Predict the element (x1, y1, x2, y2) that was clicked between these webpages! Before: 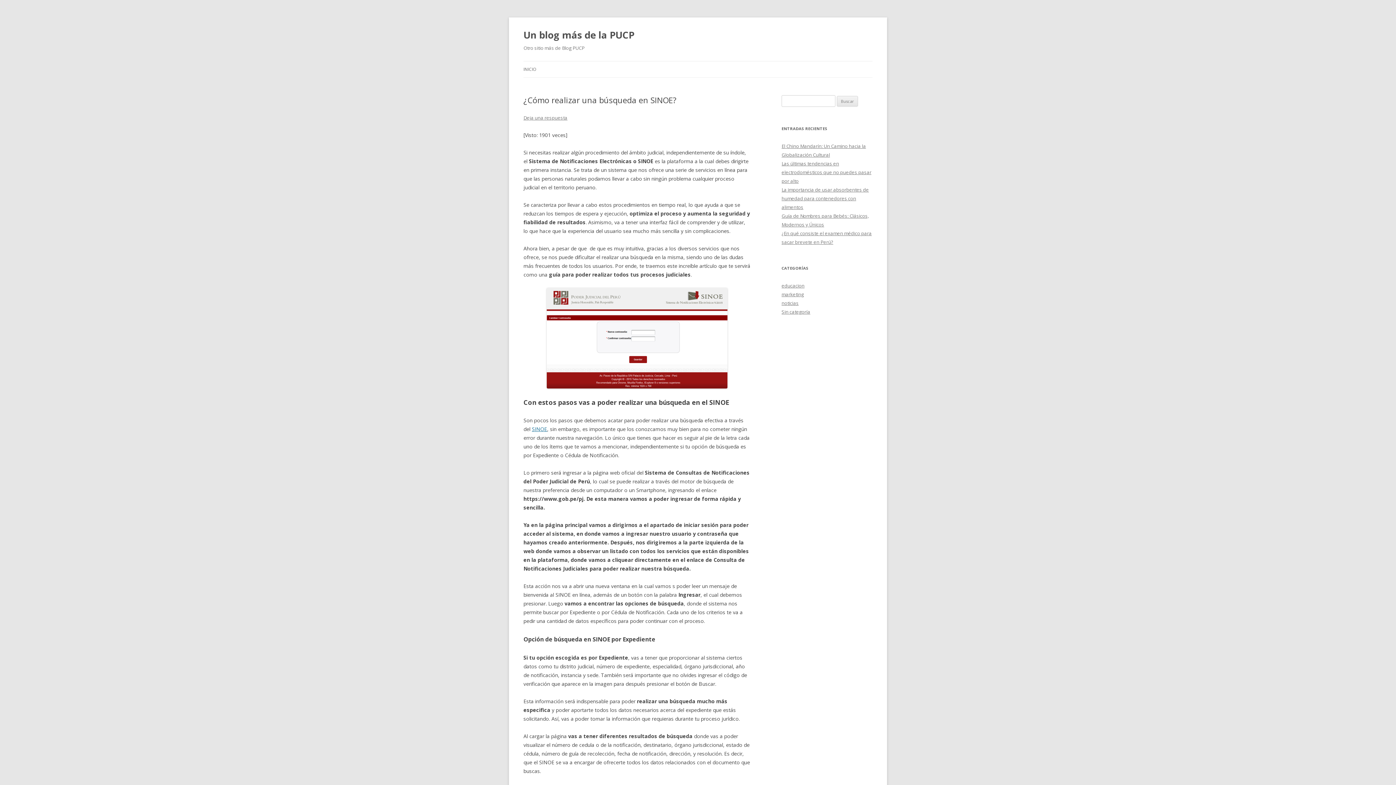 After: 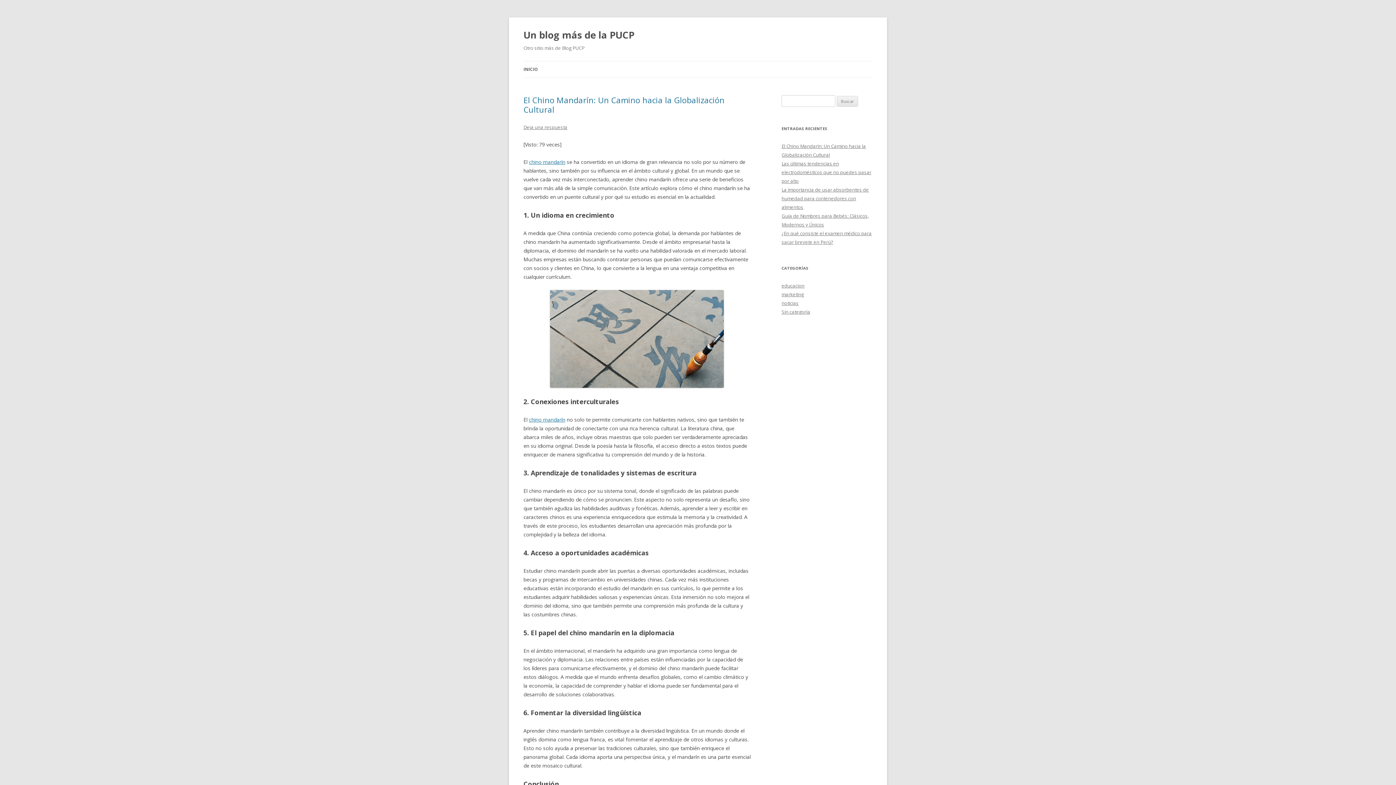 Action: label: Un blog más de la PUCP bbox: (523, 26, 634, 43)